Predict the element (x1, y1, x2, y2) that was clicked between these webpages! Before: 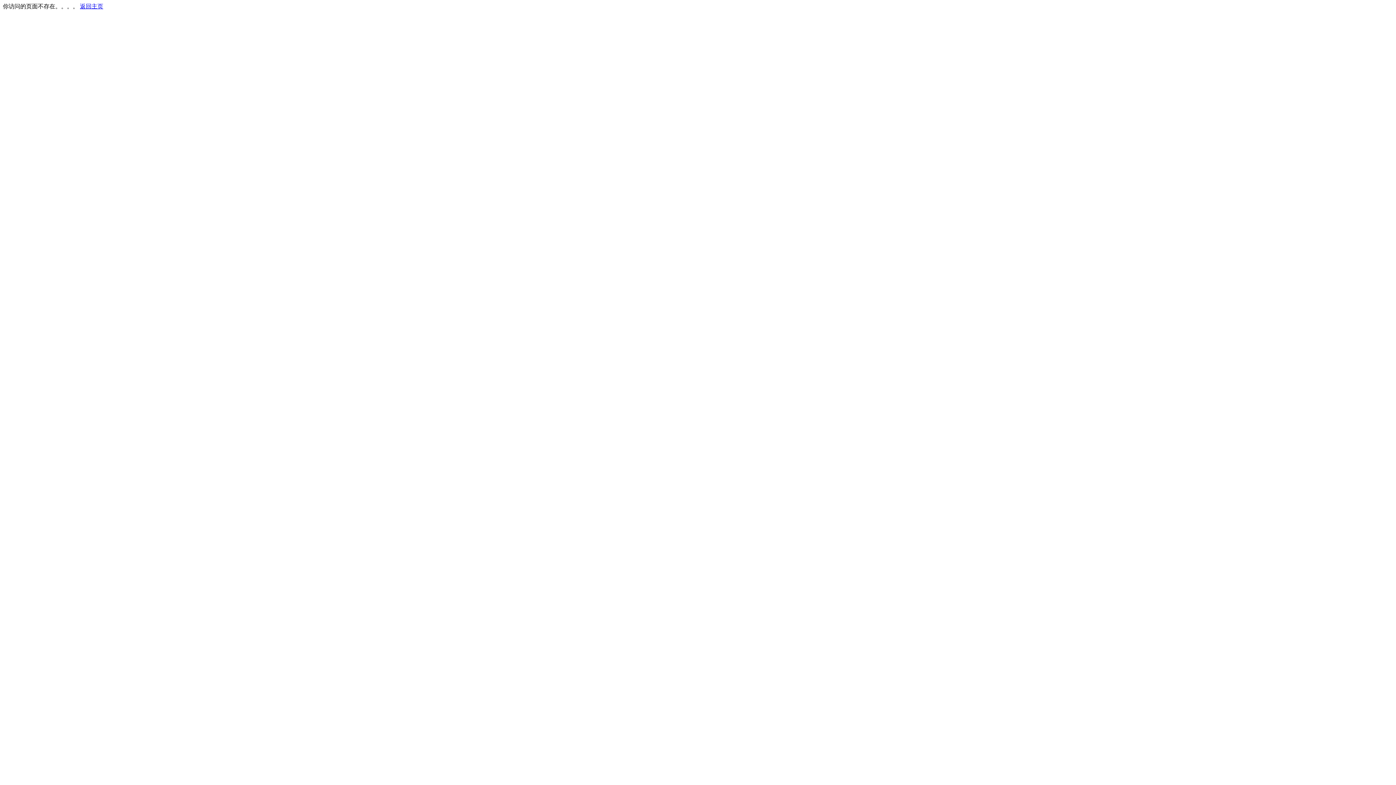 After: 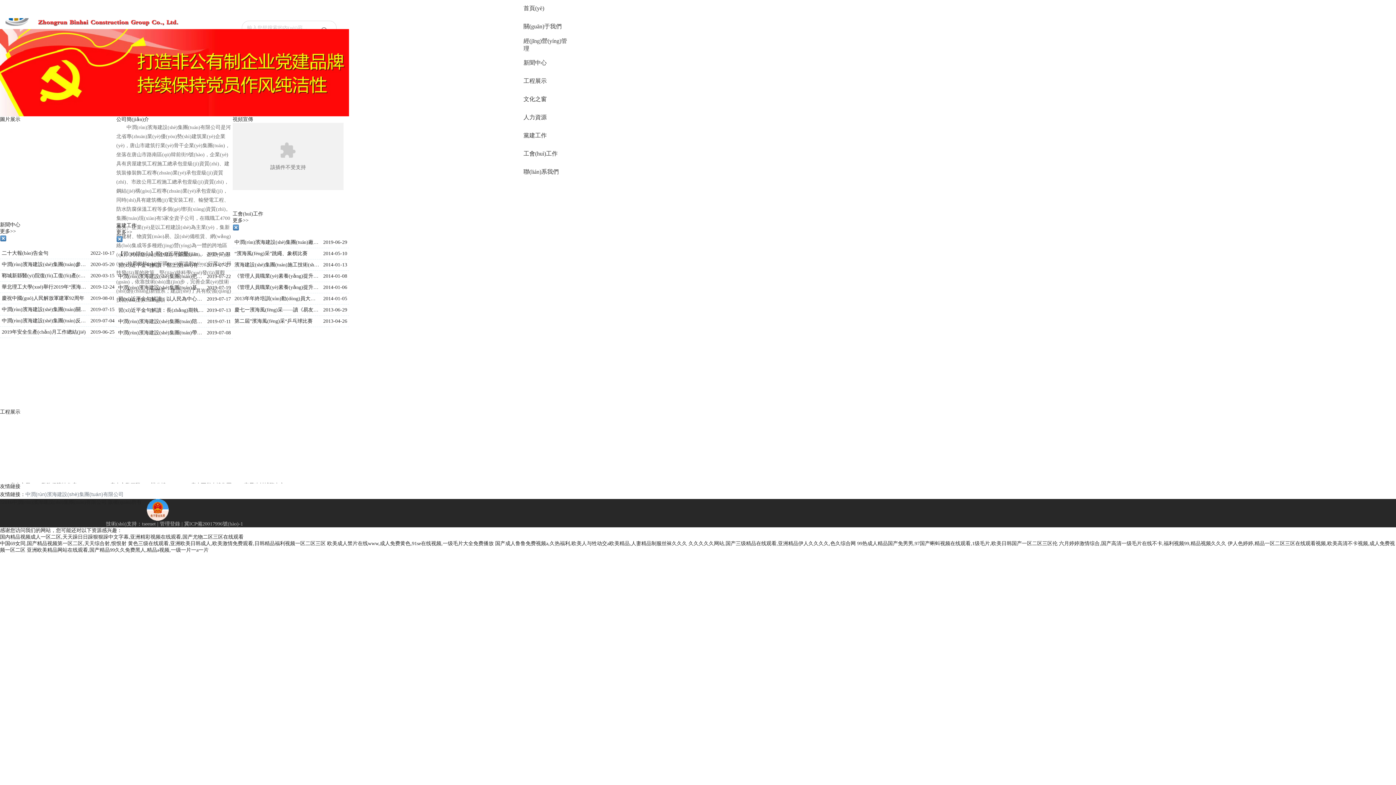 Action: bbox: (80, 3, 103, 9) label: 返回主页